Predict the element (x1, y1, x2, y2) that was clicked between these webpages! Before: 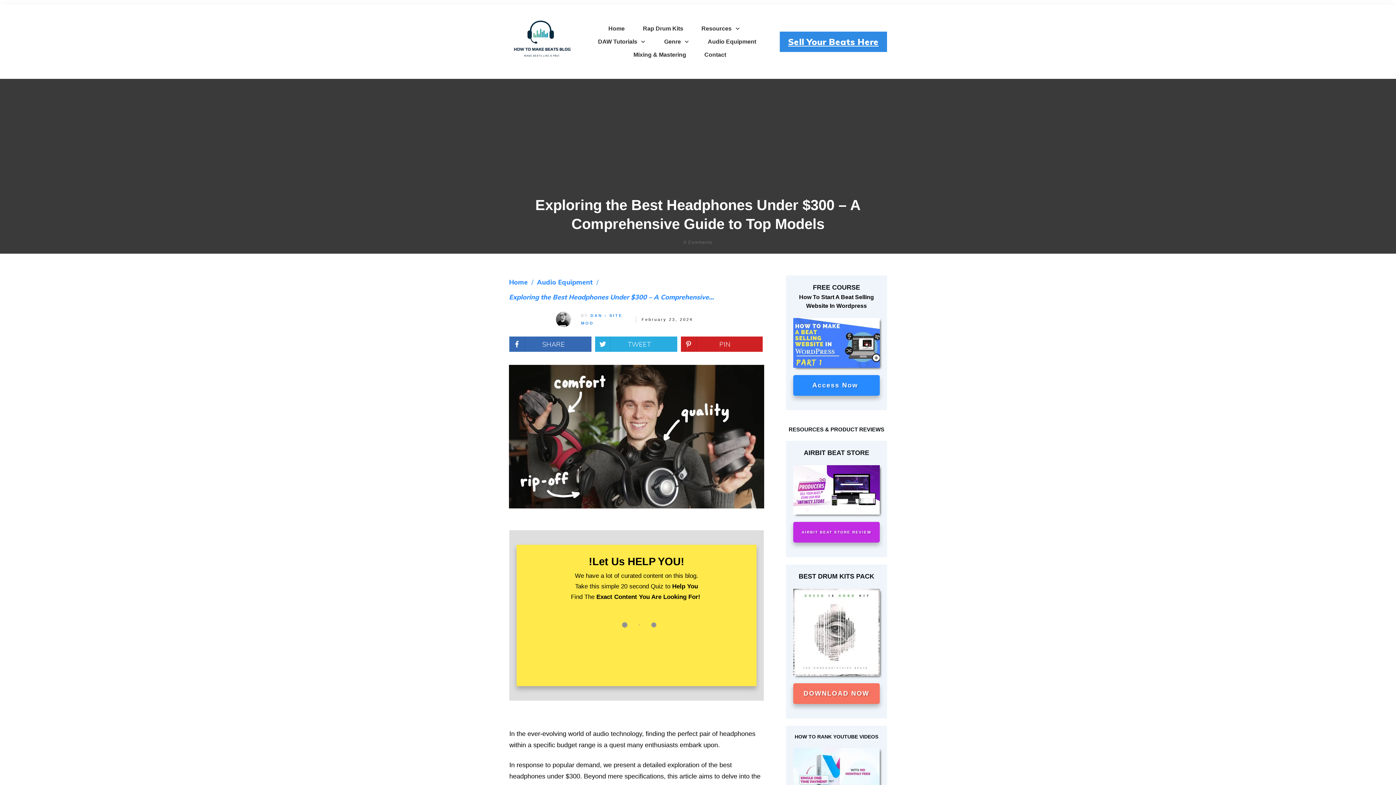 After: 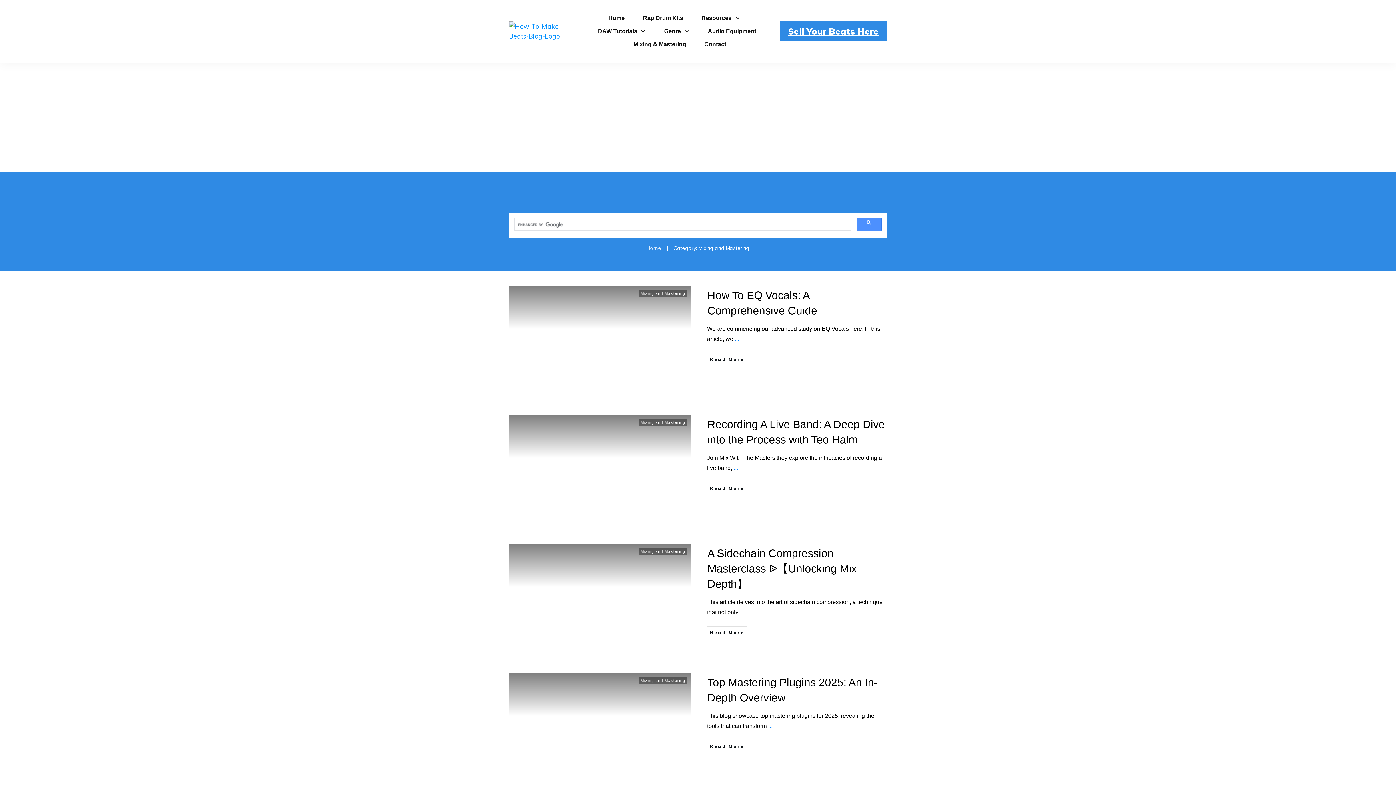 Action: label: Mixing & Mastering bbox: (633, 49, 686, 60)